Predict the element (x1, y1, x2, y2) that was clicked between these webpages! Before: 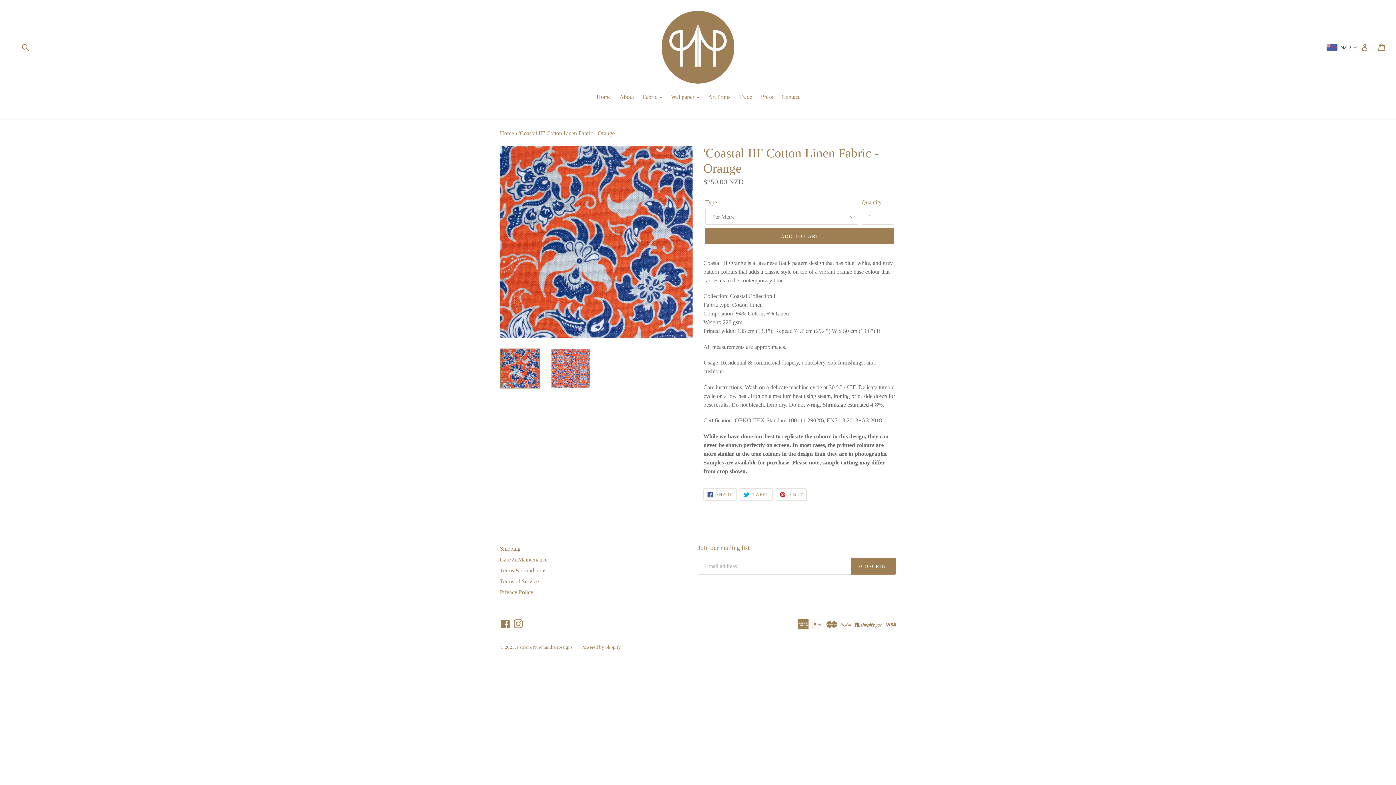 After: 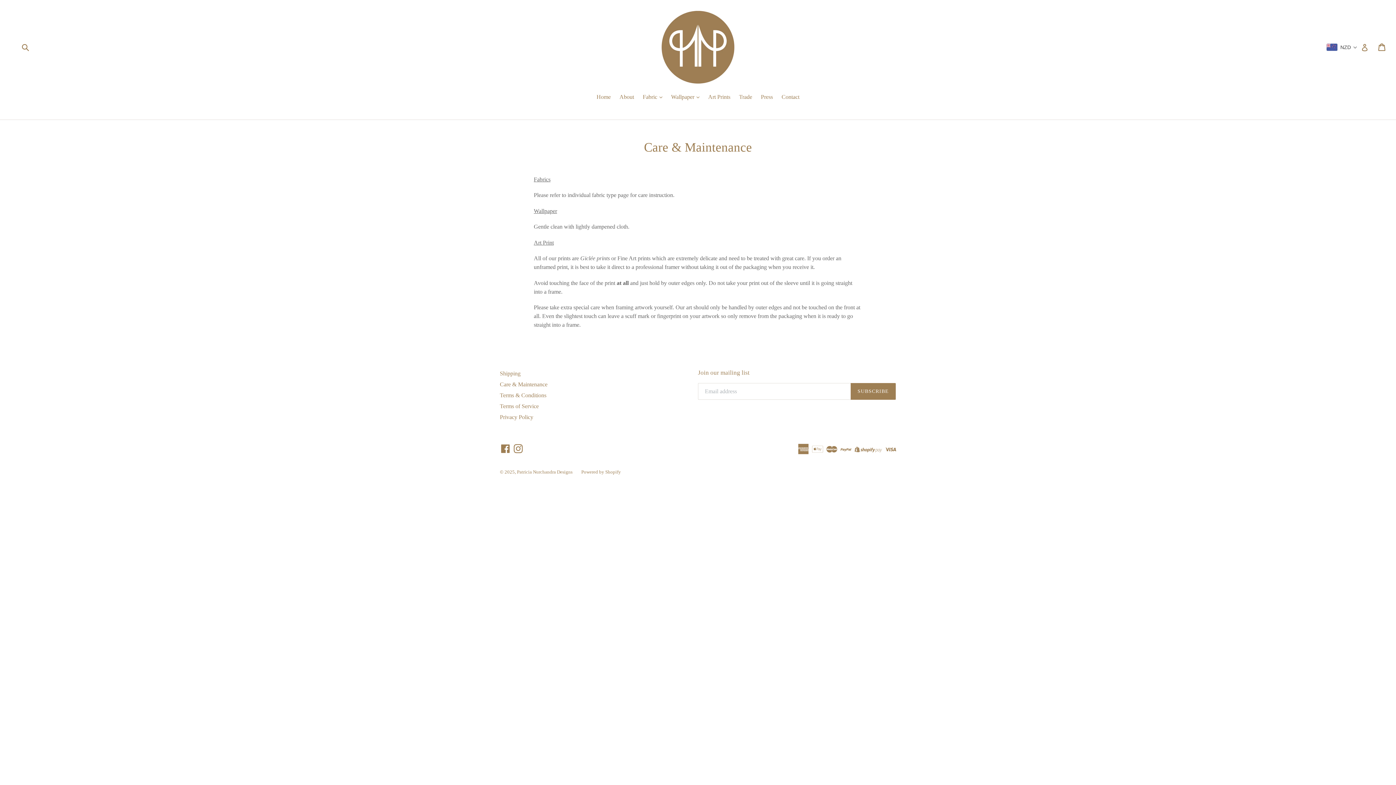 Action: bbox: (500, 556, 547, 562) label: Care & Maintenance